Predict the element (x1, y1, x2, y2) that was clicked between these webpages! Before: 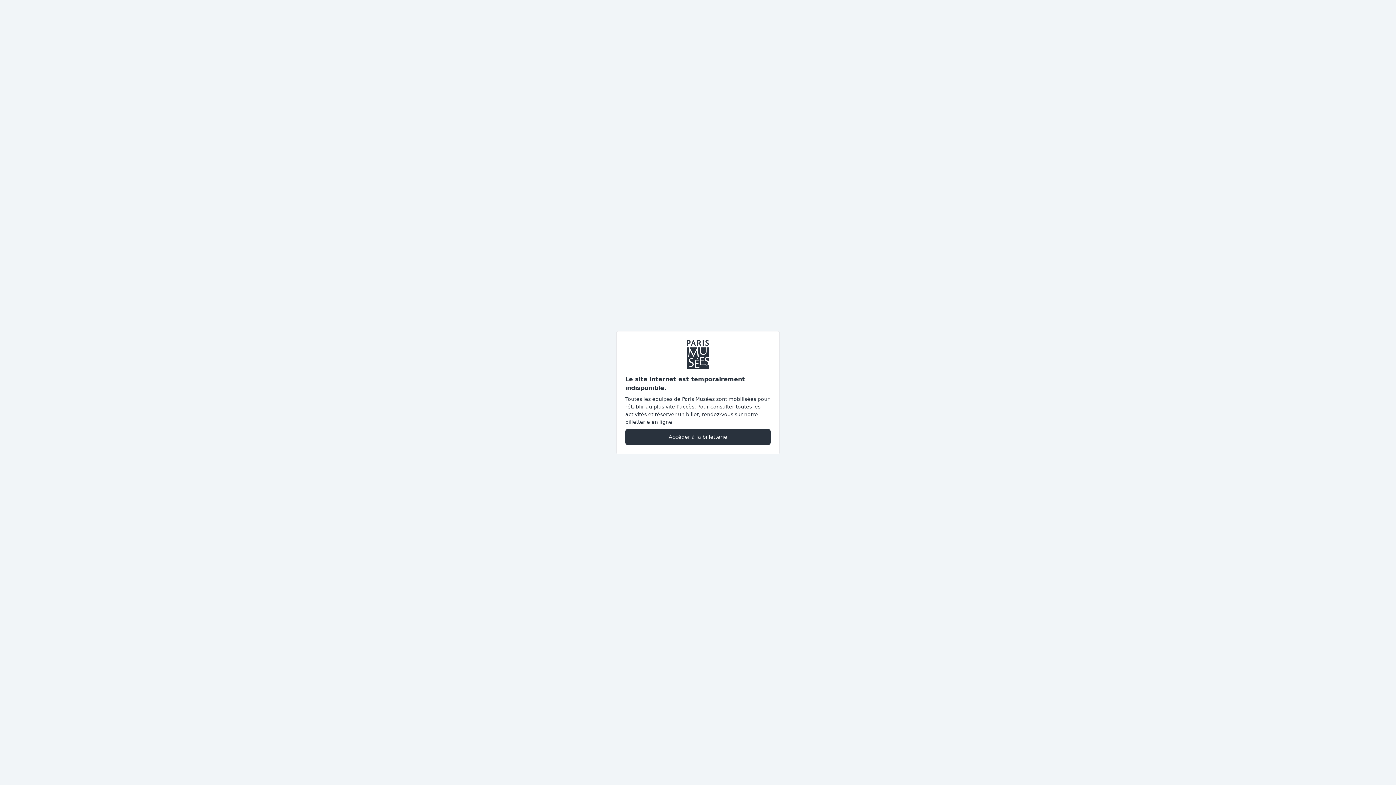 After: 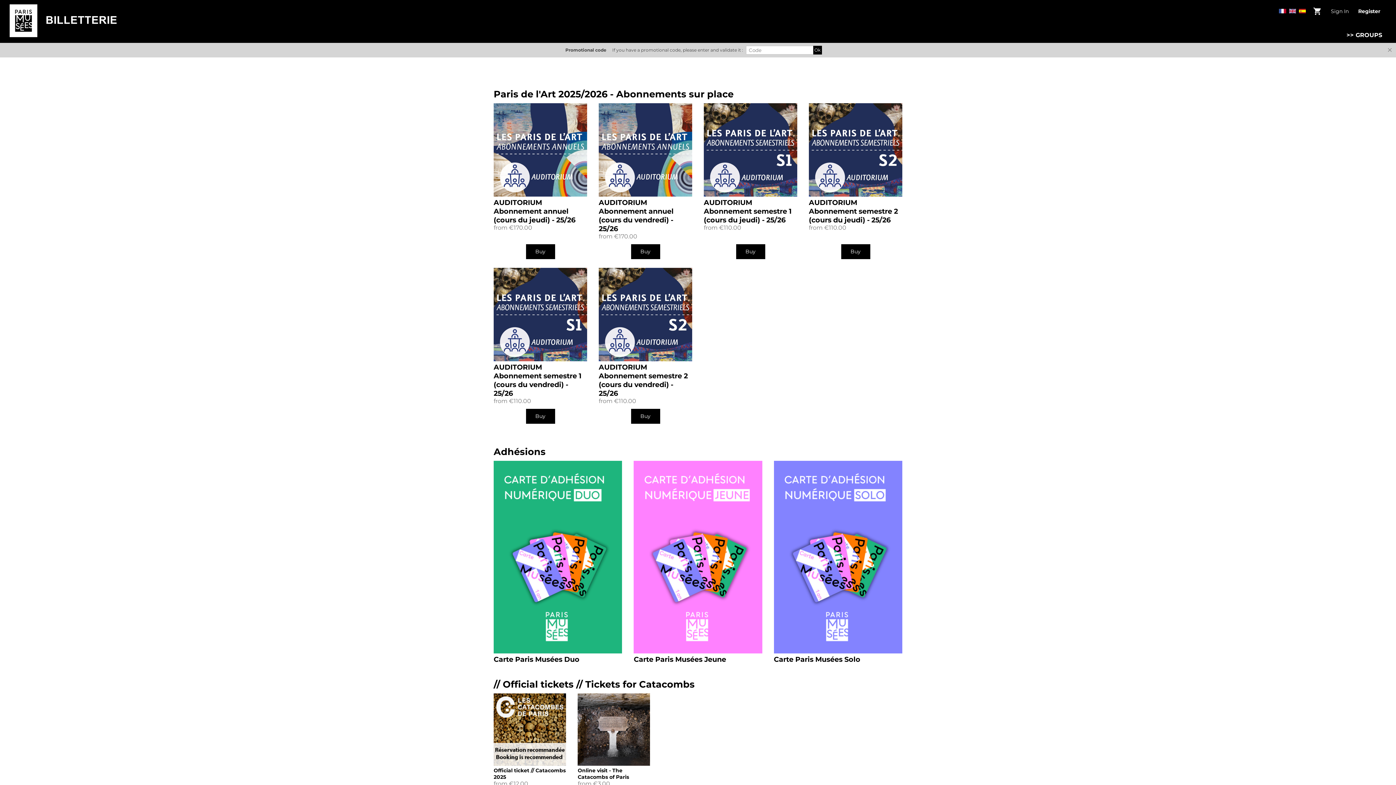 Action: bbox: (625, 428, 770, 445) label: Accéder à la billetterie